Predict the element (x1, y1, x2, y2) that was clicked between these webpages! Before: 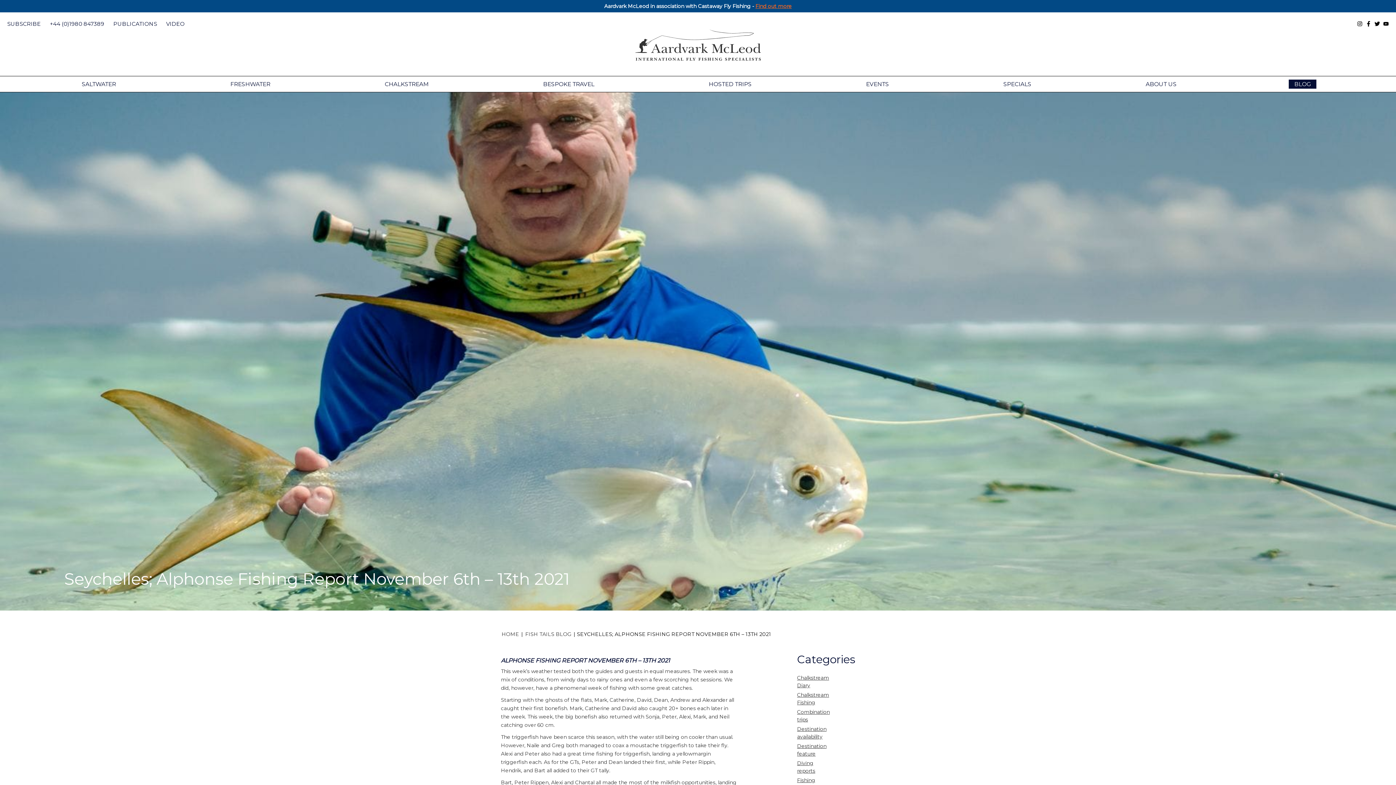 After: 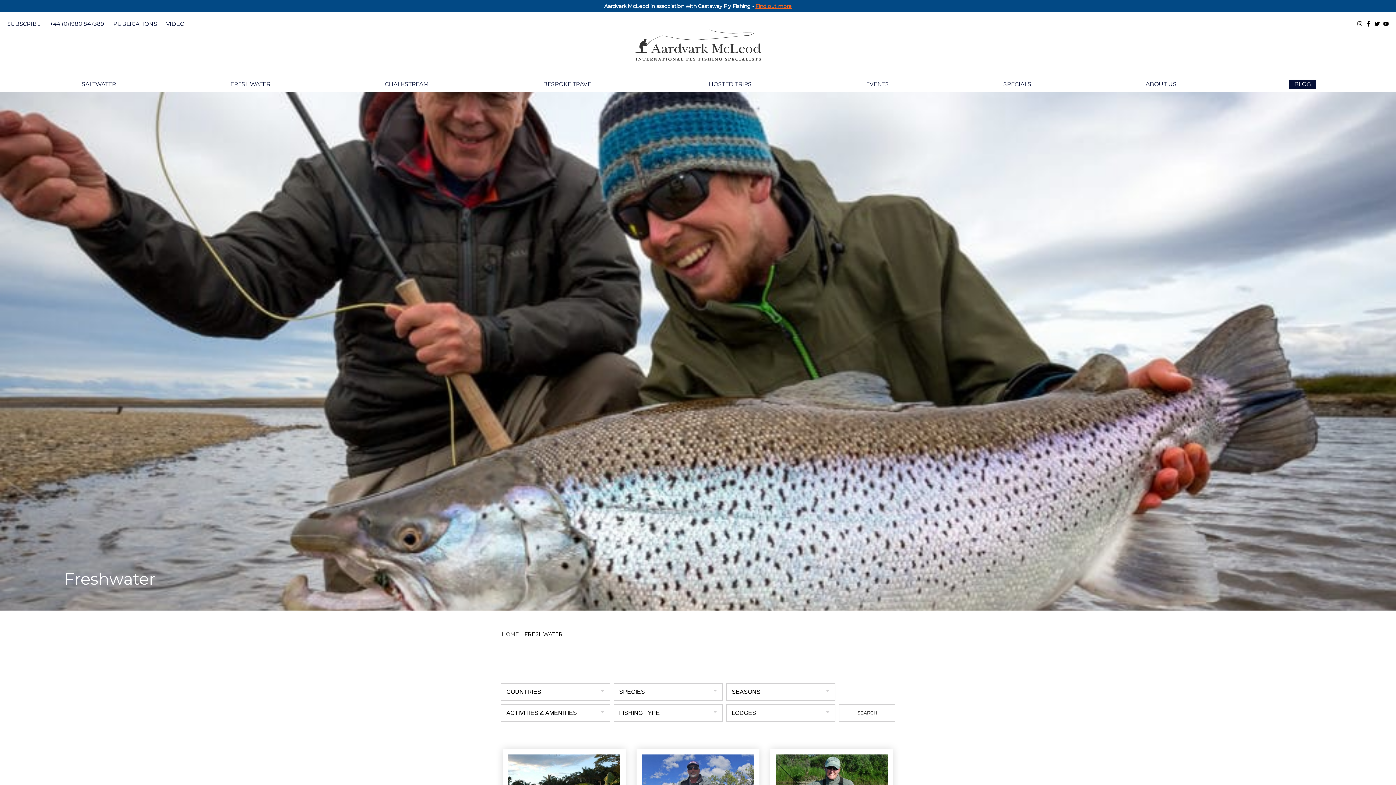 Action: bbox: (228, 79, 272, 88) label: FRESHWATER